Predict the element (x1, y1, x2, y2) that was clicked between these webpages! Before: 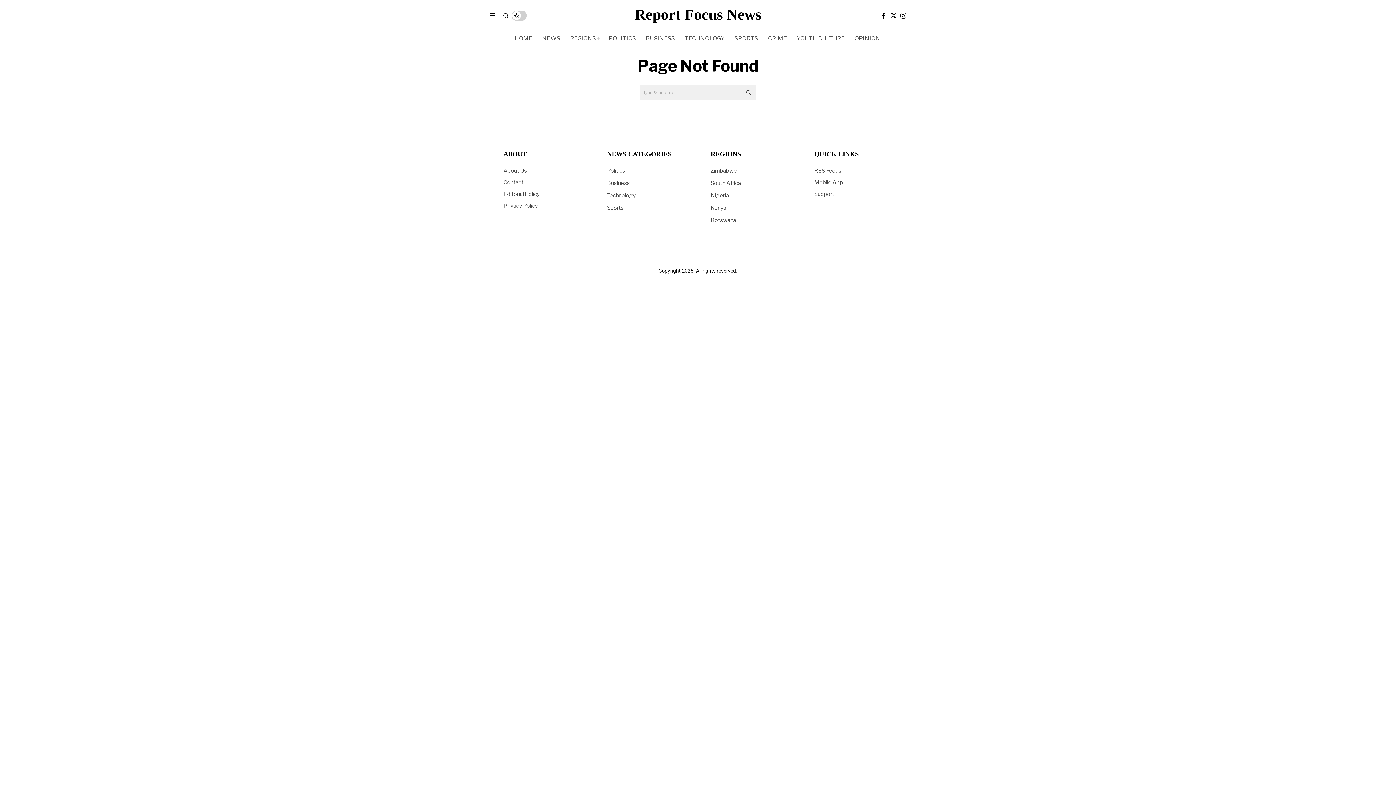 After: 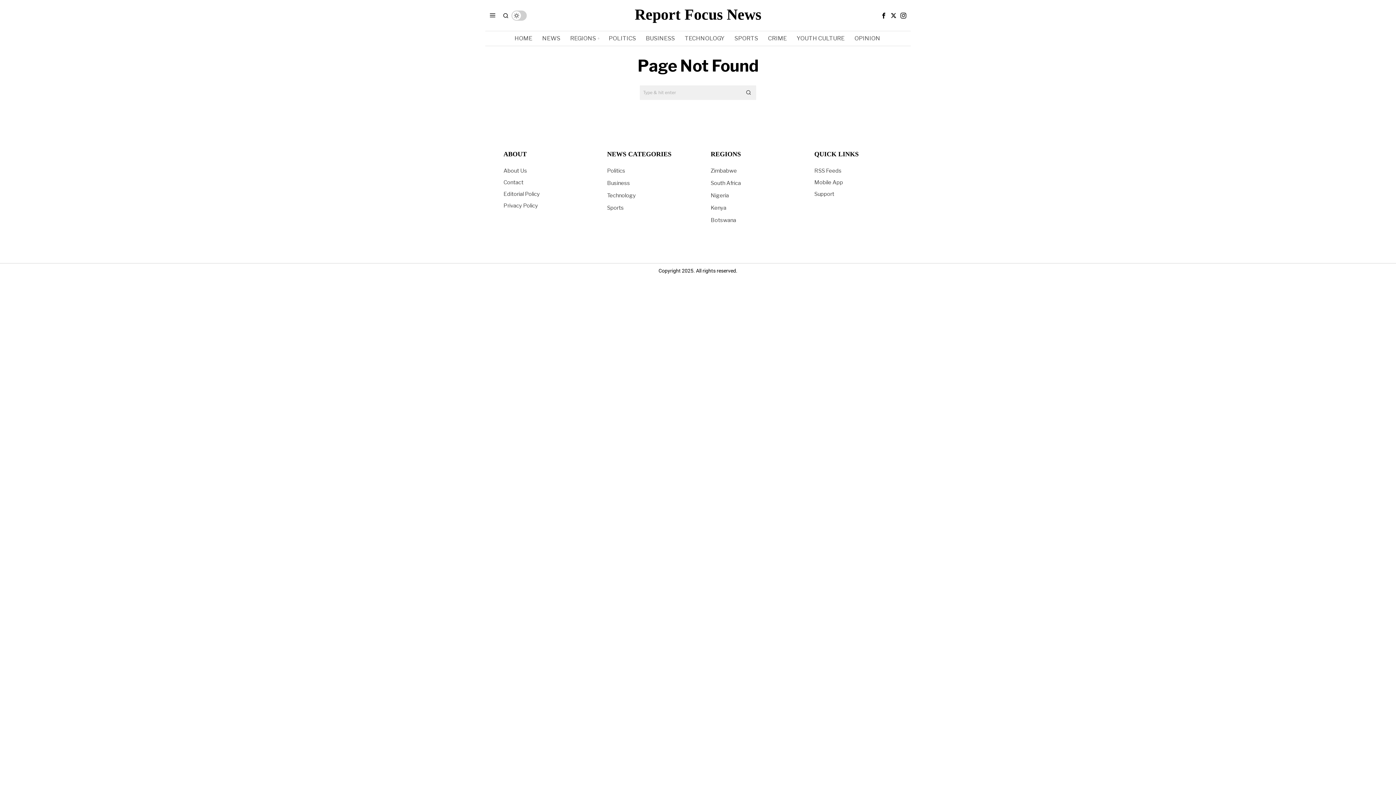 Action: bbox: (710, 204, 726, 211) label: Kenya